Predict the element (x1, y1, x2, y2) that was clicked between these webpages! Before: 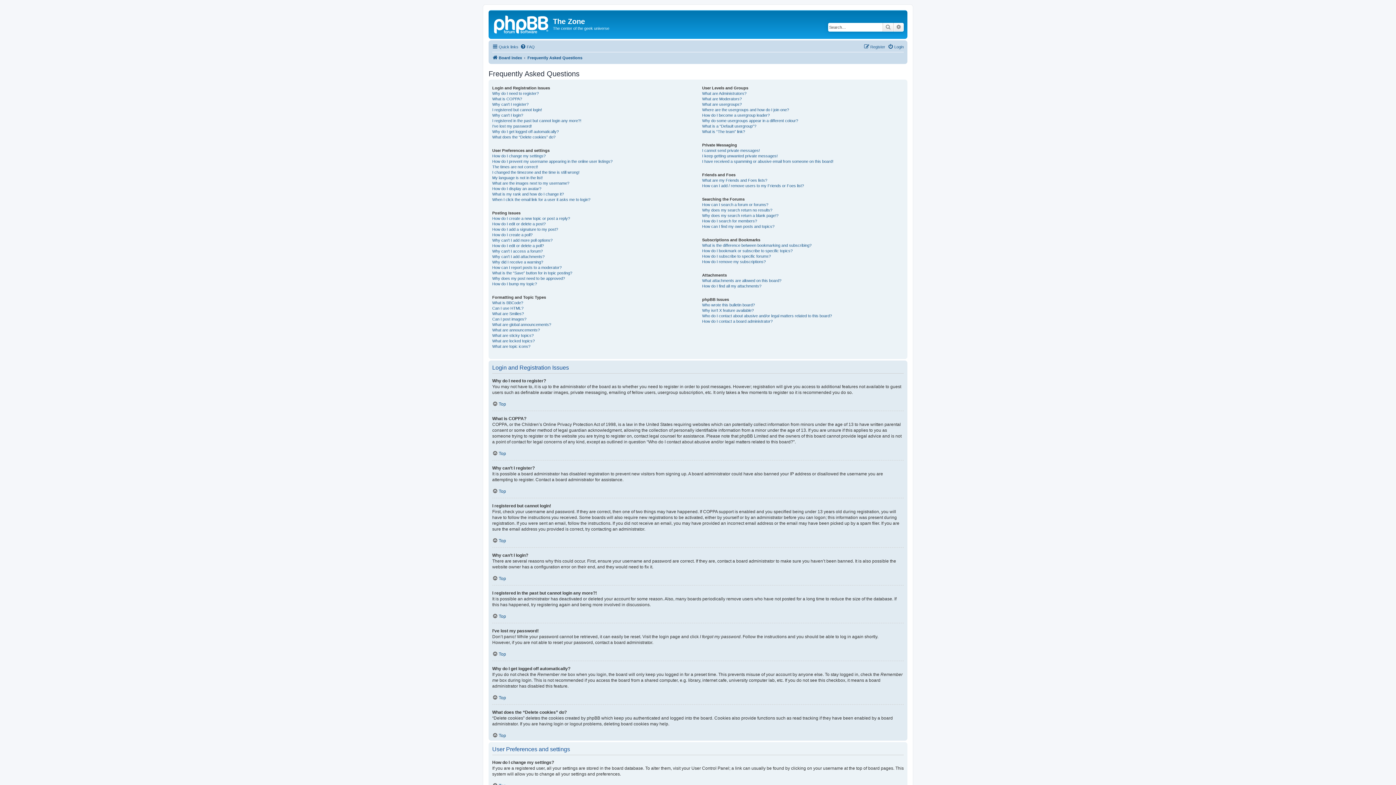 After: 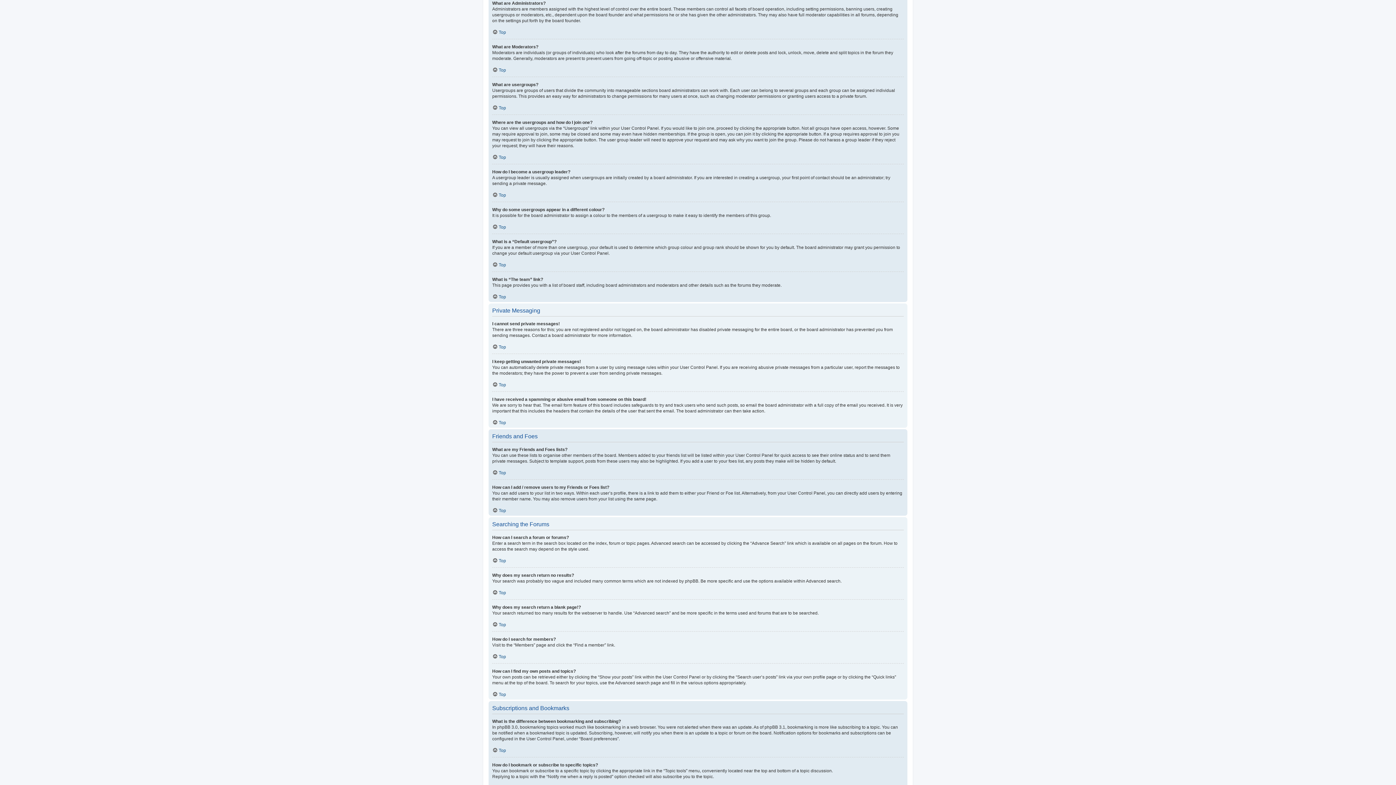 Action: bbox: (702, 90, 746, 96) label: What are Administrators?